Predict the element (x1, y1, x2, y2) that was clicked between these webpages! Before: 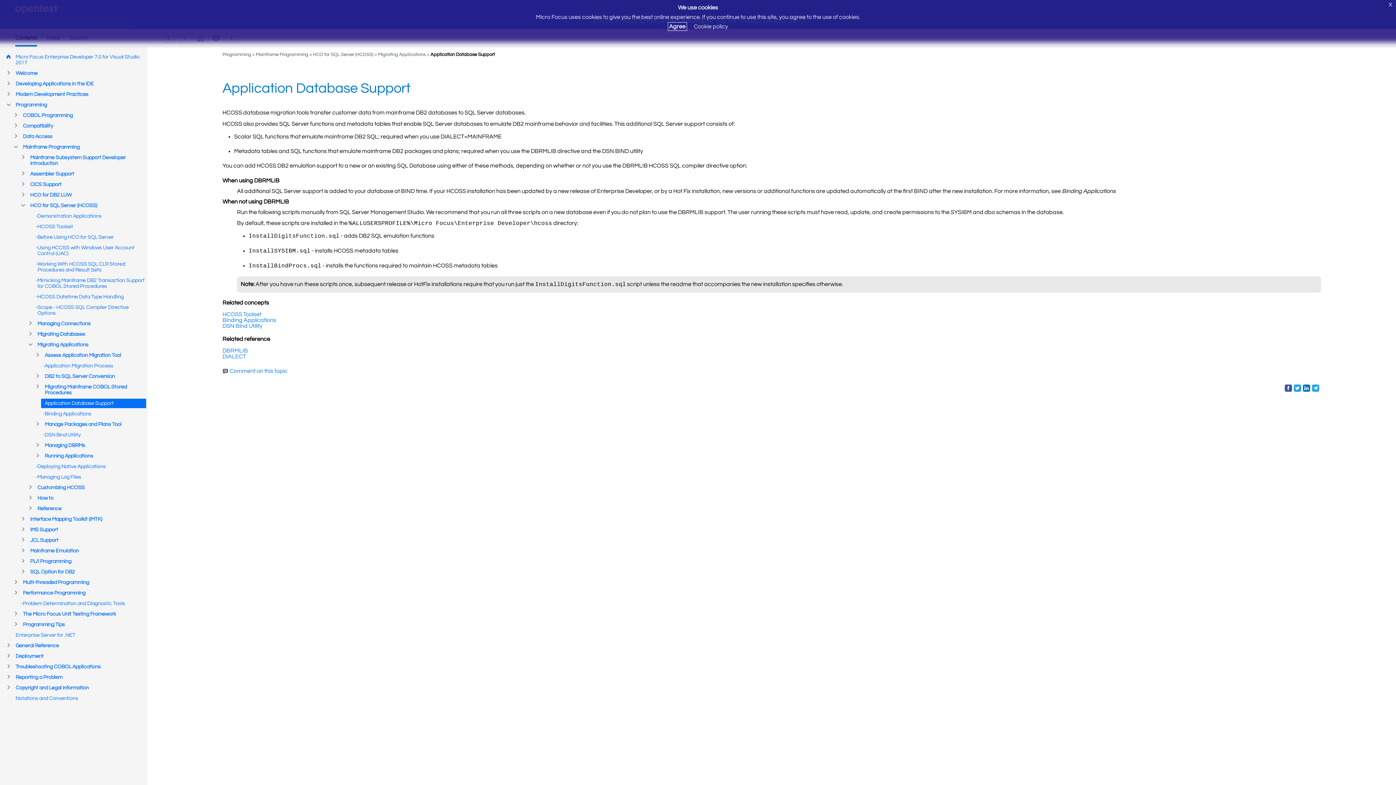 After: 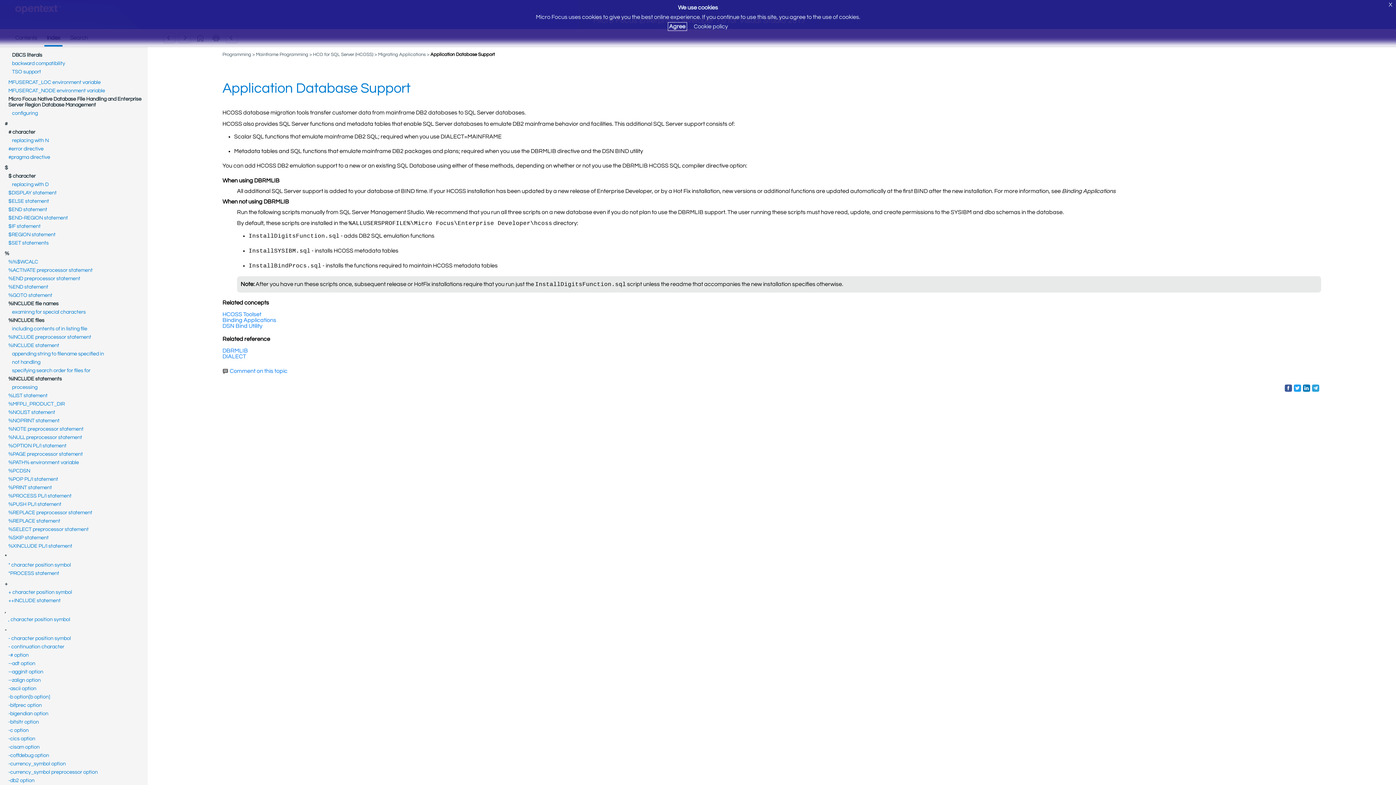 Action: bbox: (44, 34, 62, 45)